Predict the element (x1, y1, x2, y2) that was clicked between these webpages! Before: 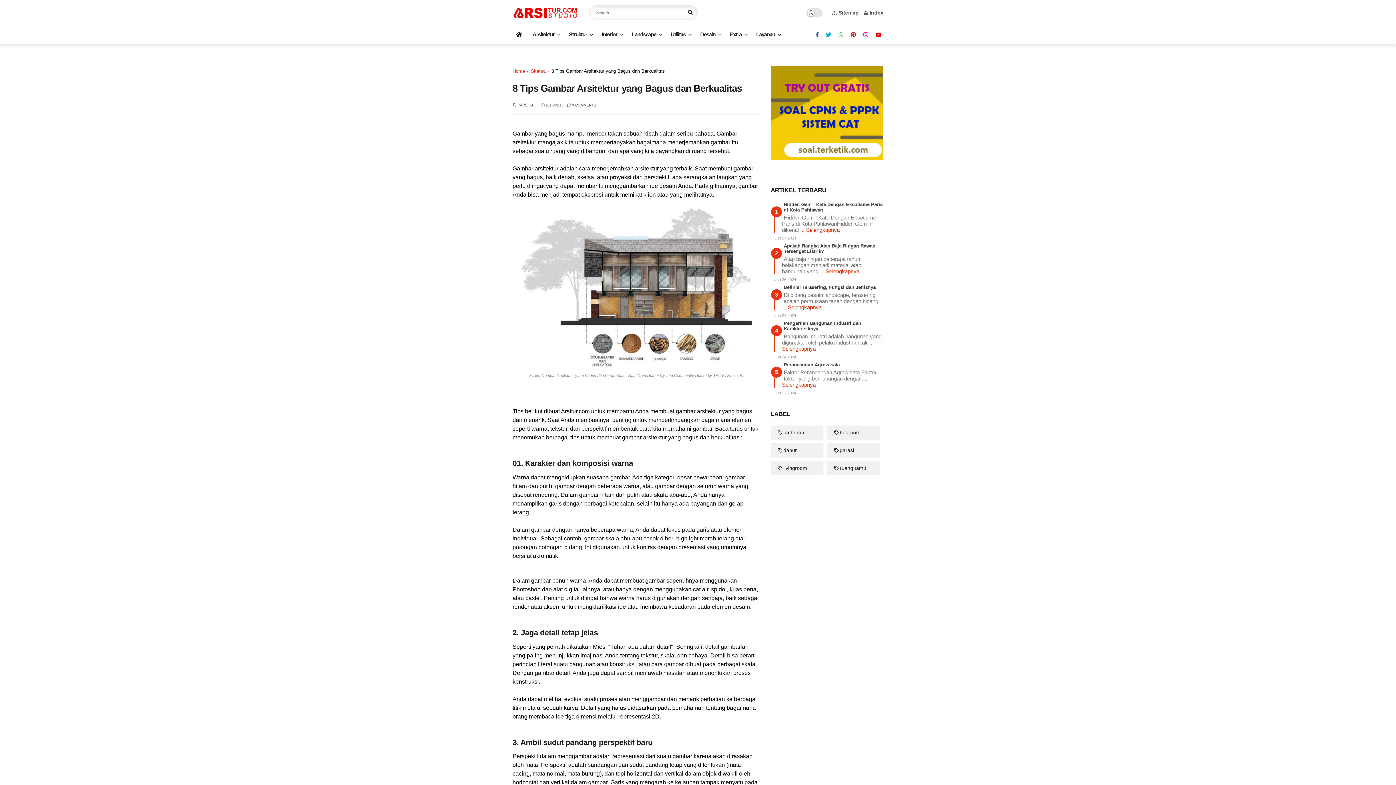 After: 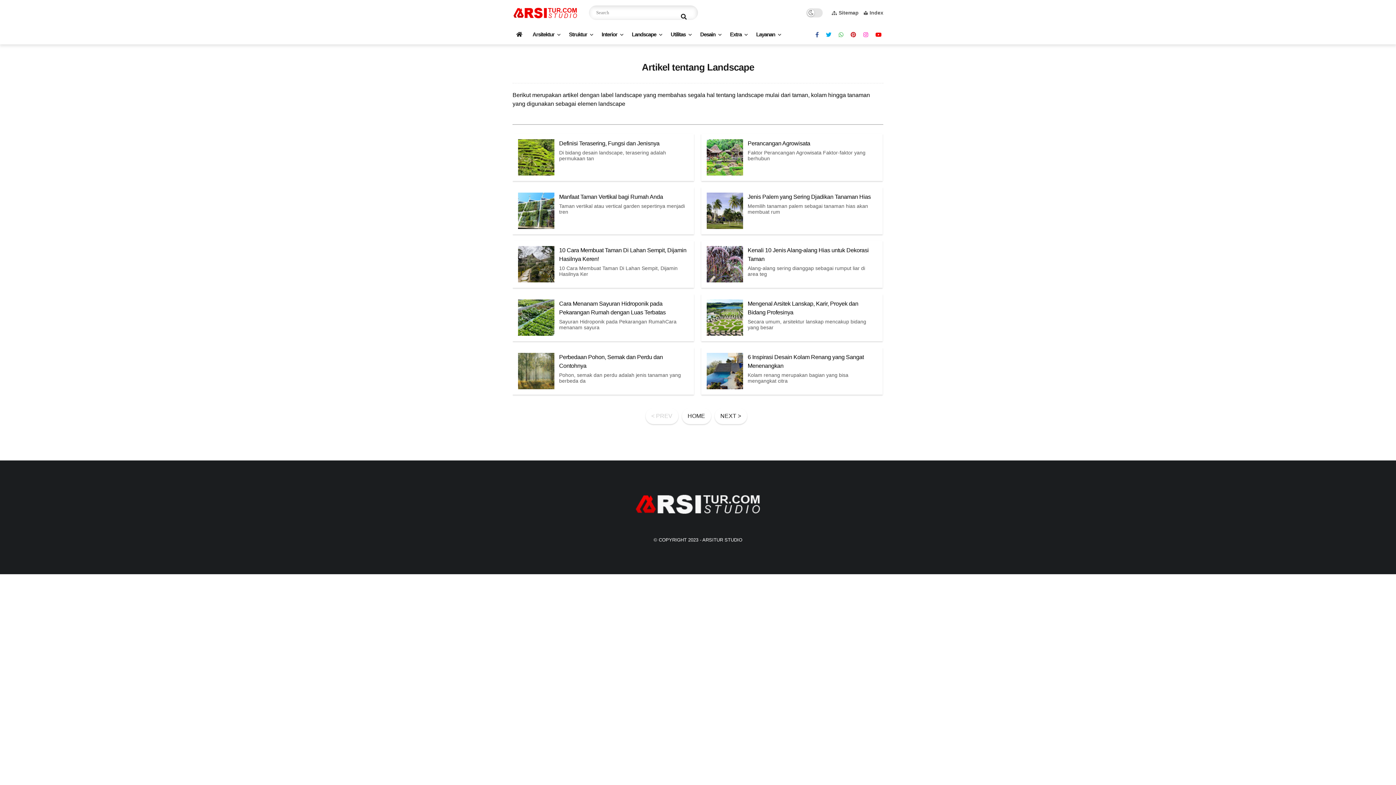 Action: label: Landscape bbox: (628, 25, 665, 43)